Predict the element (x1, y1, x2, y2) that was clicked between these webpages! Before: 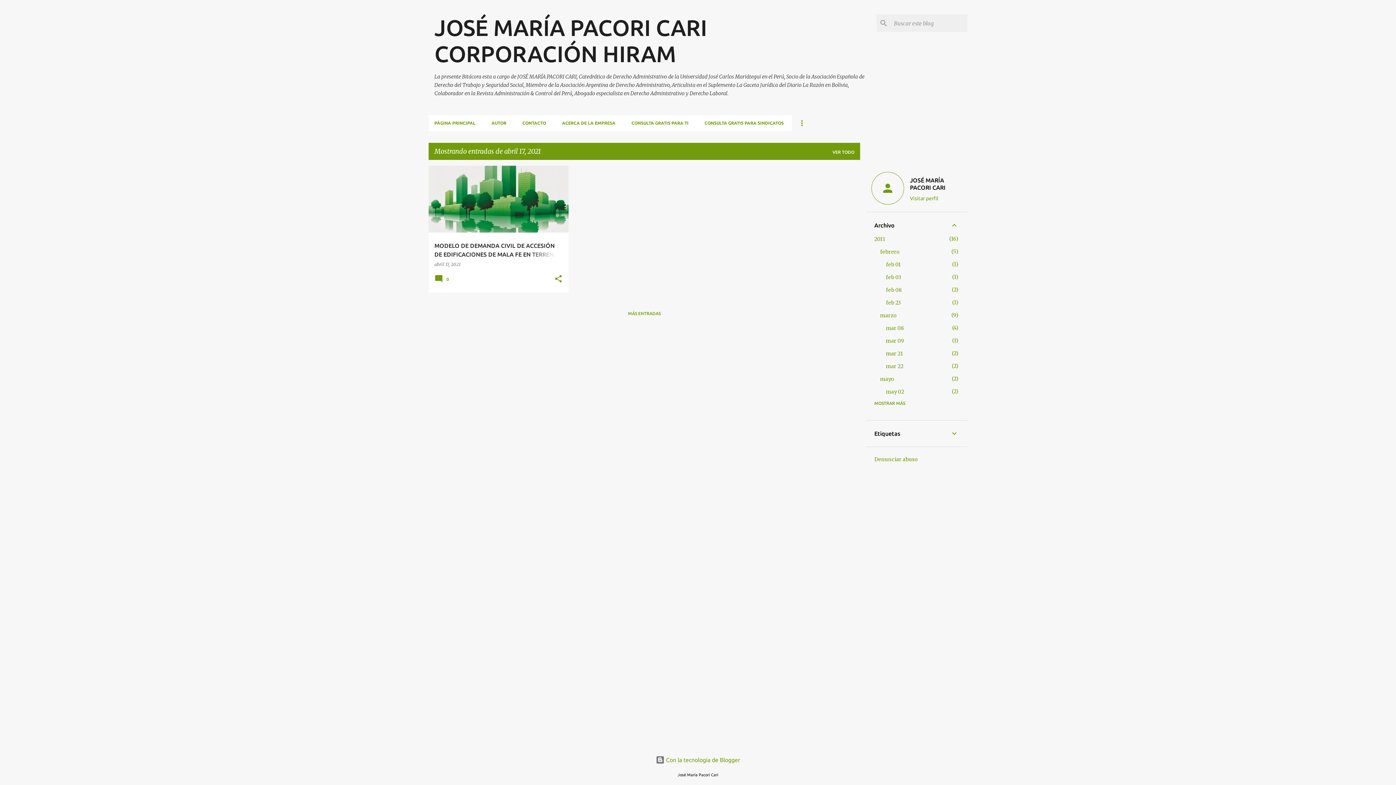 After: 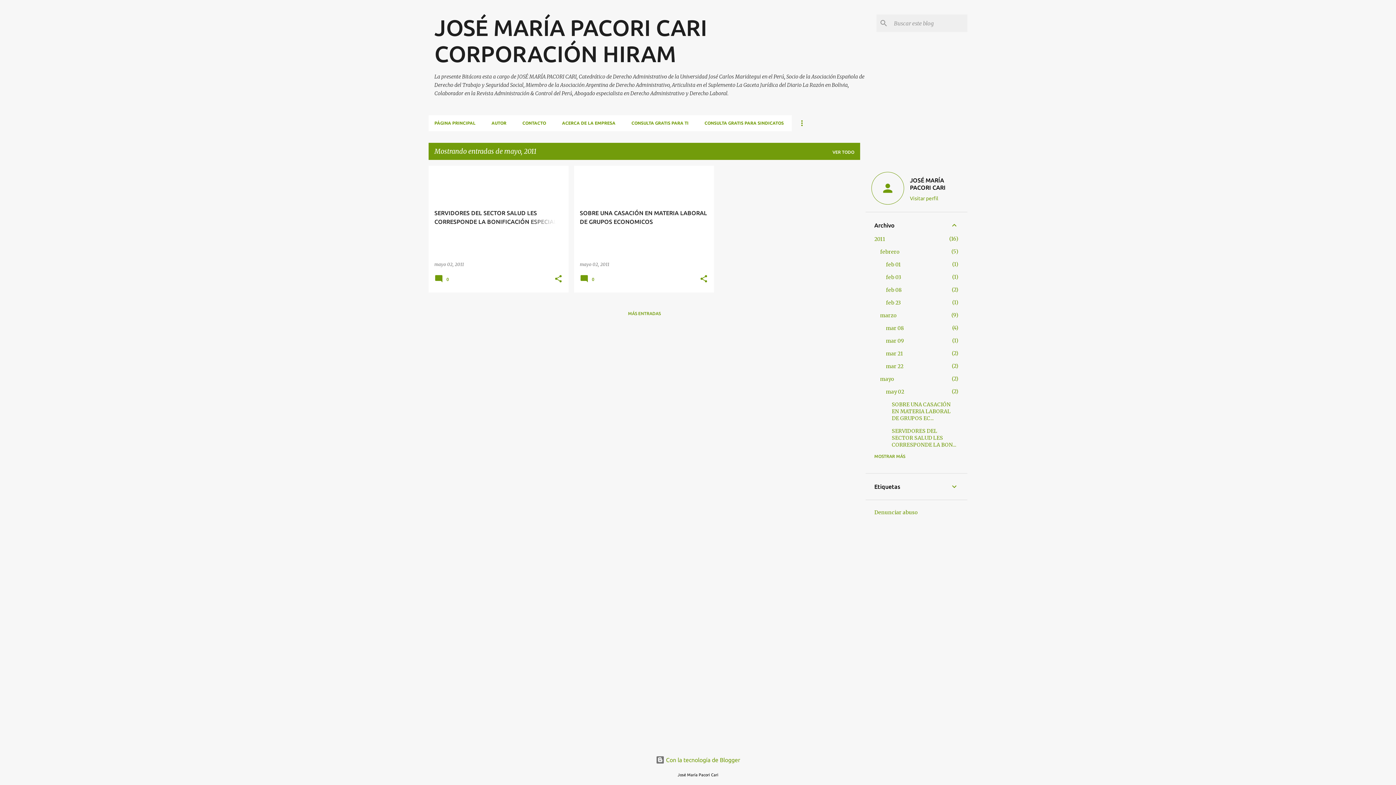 Action: bbox: (880, 376, 894, 382) label: mayo
2